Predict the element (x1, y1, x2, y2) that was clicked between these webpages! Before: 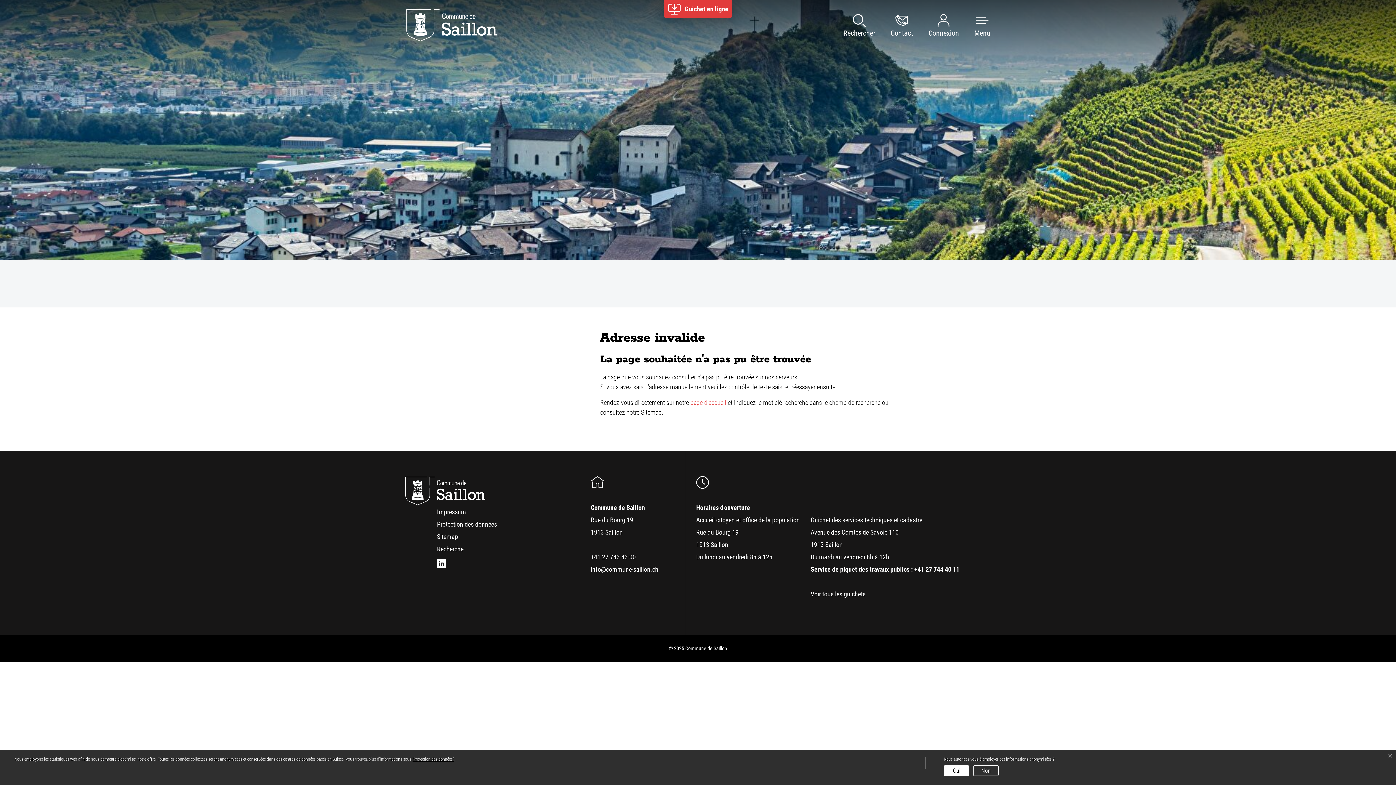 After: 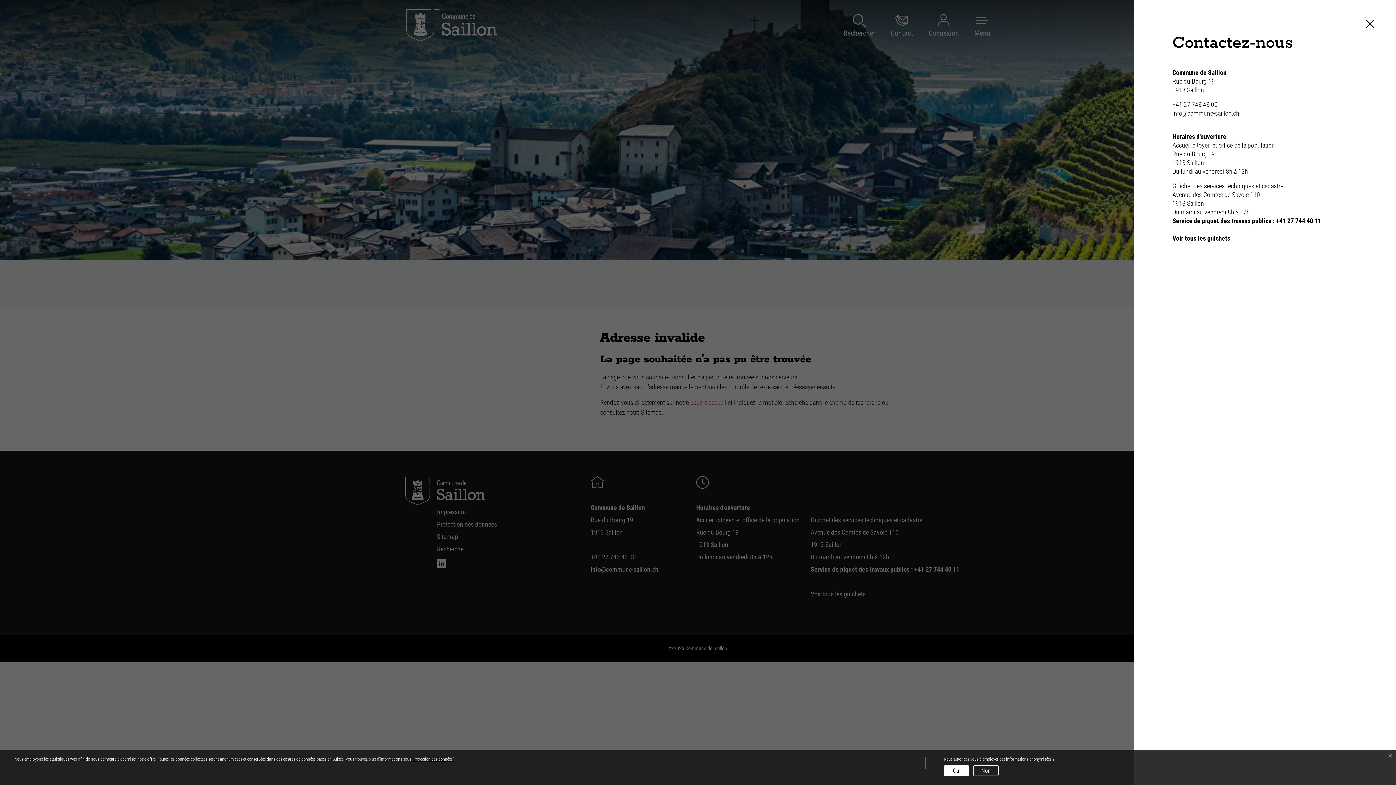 Action: bbox: (875, 13, 913, 36) label: Contact